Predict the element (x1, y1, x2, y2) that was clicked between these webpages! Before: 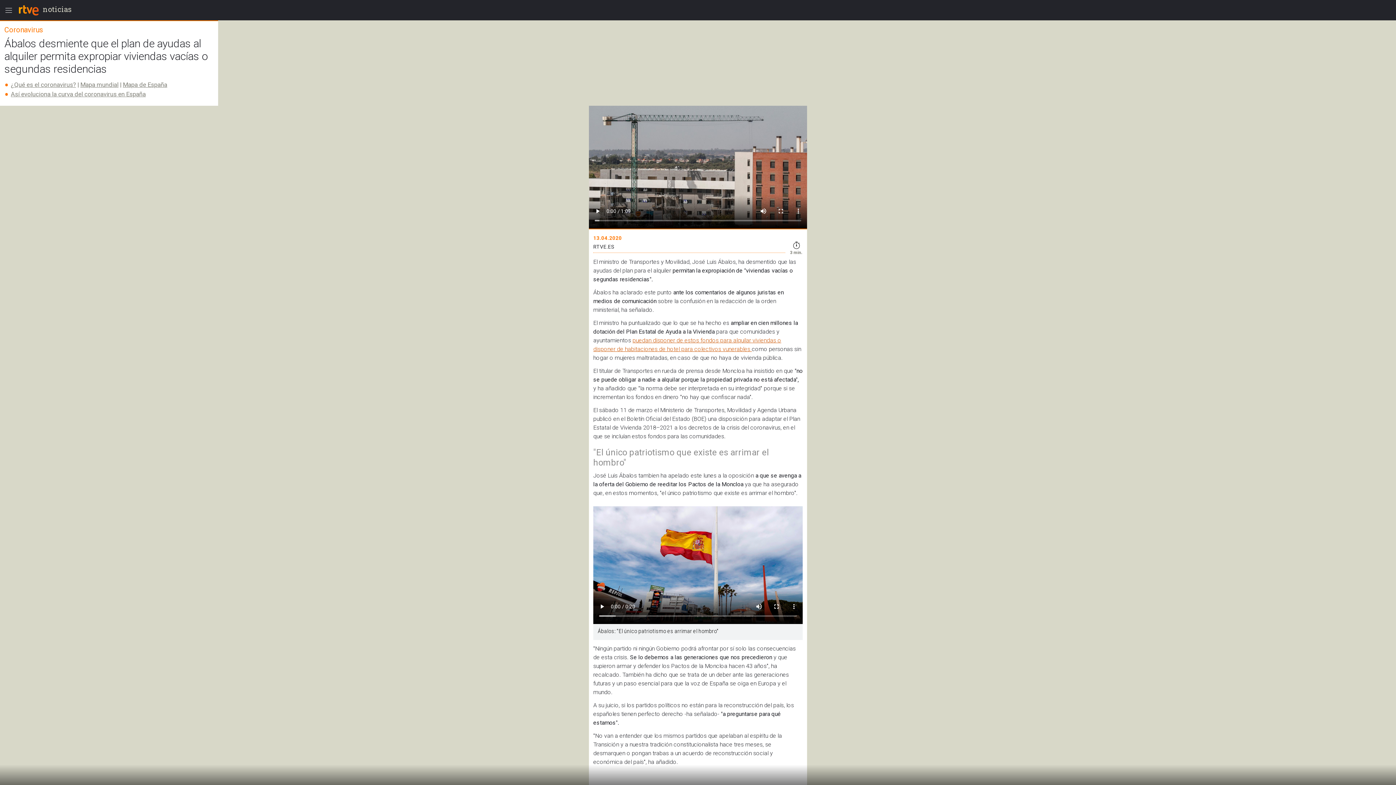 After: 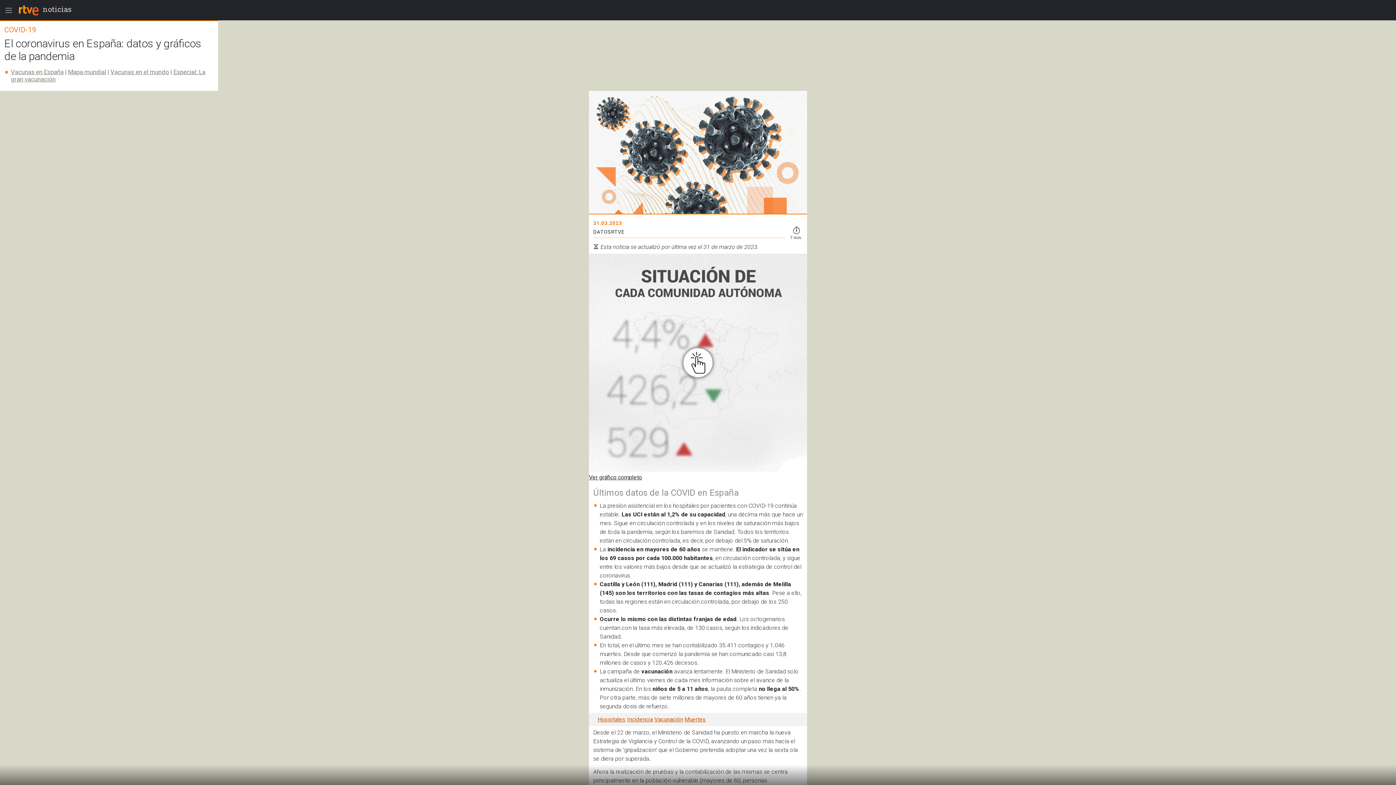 Action: bbox: (122, 81, 167, 88) label: Mapa de España